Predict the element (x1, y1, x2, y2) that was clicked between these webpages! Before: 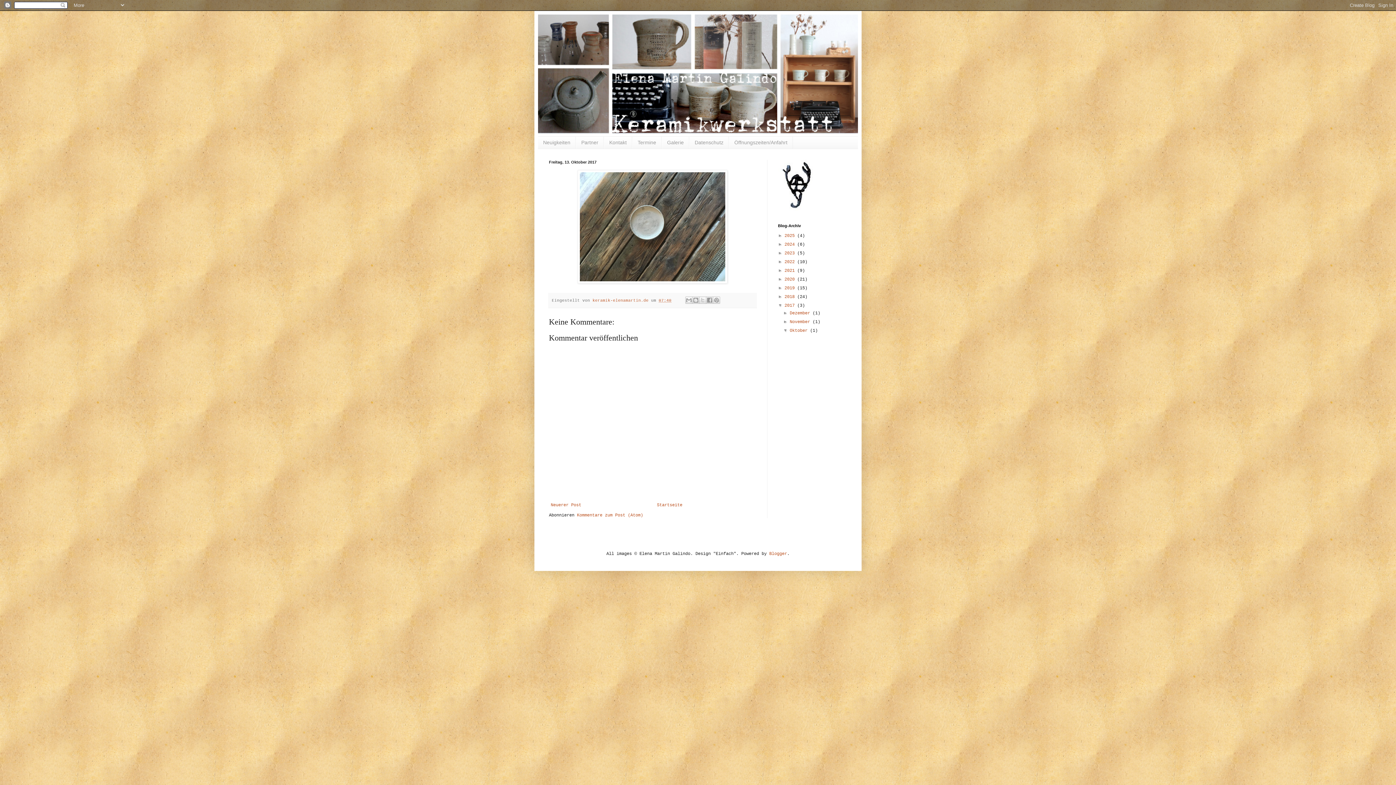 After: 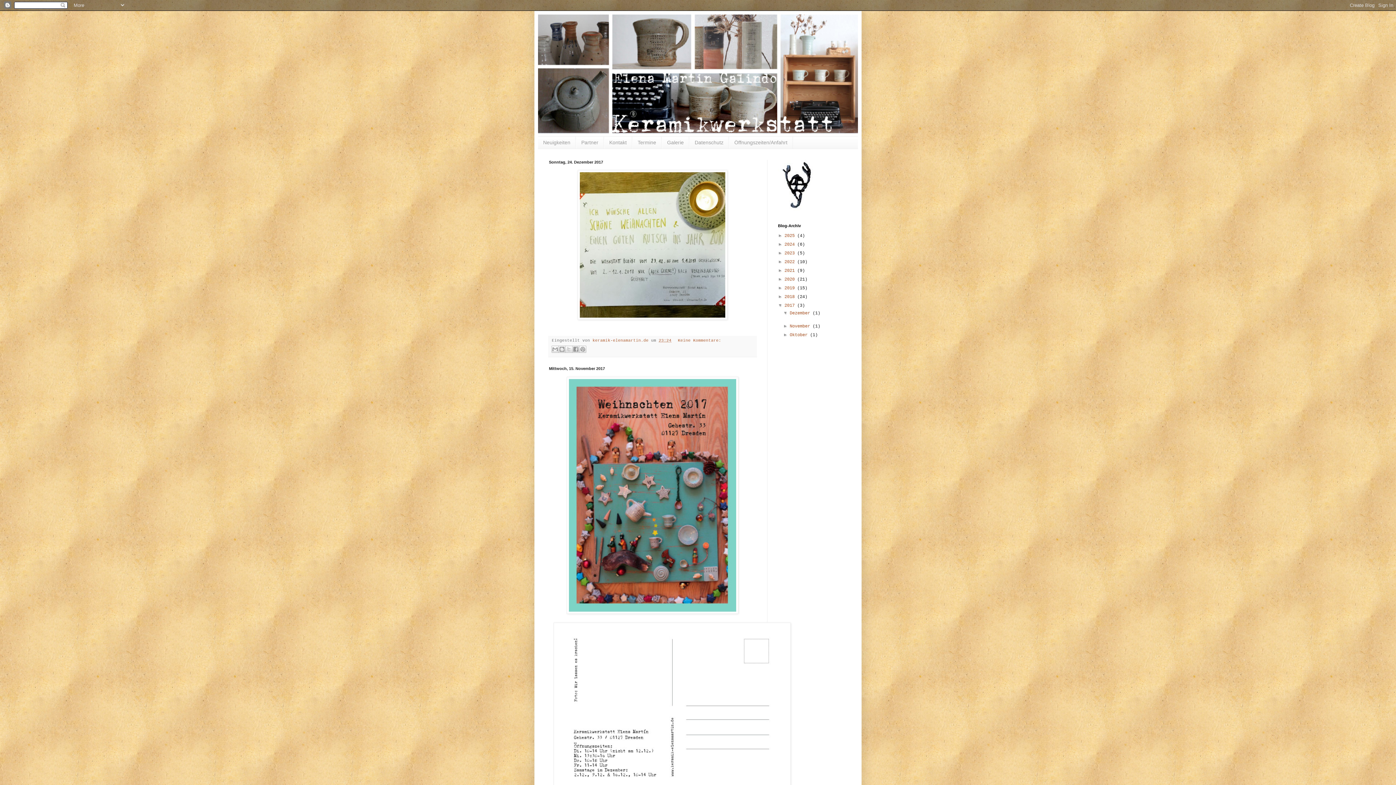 Action: bbox: (784, 303, 797, 308) label: 2017 